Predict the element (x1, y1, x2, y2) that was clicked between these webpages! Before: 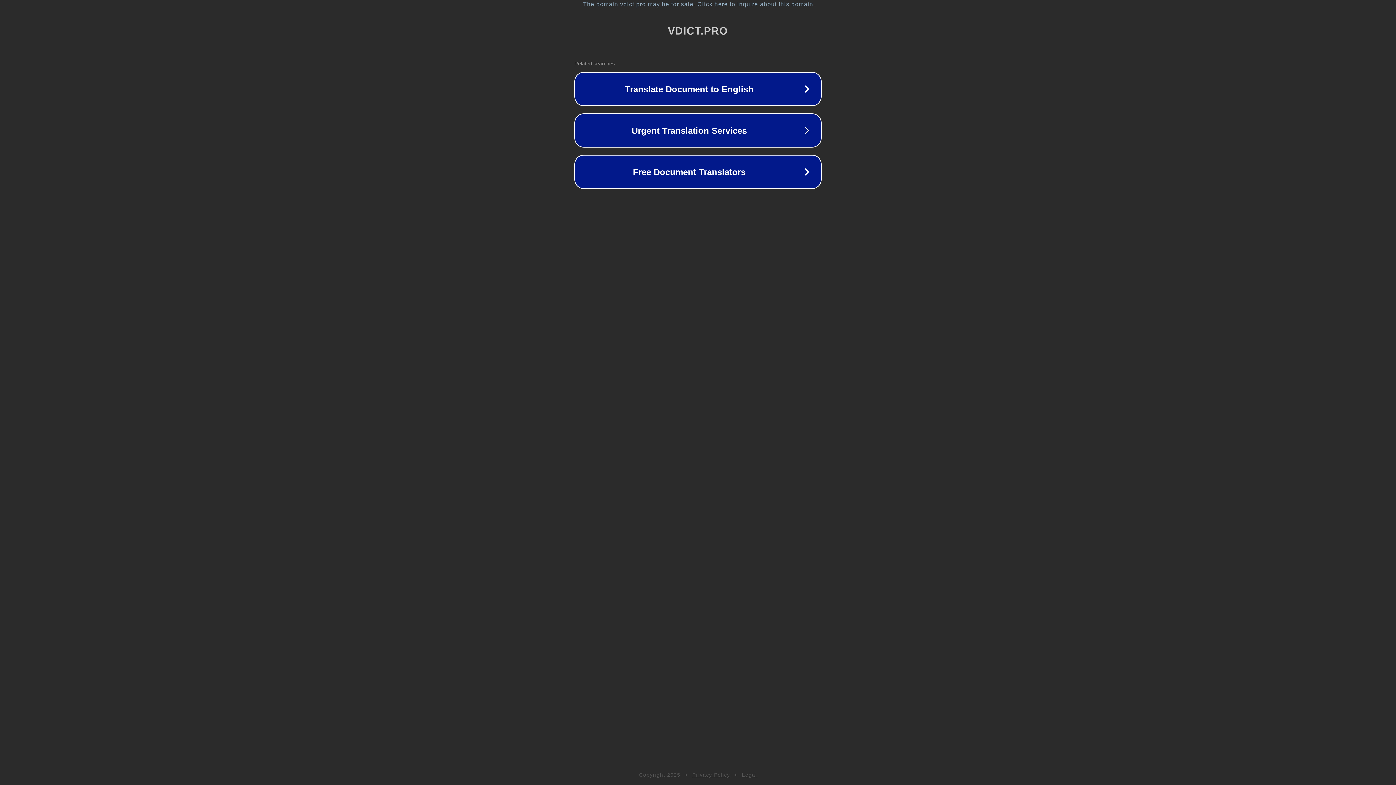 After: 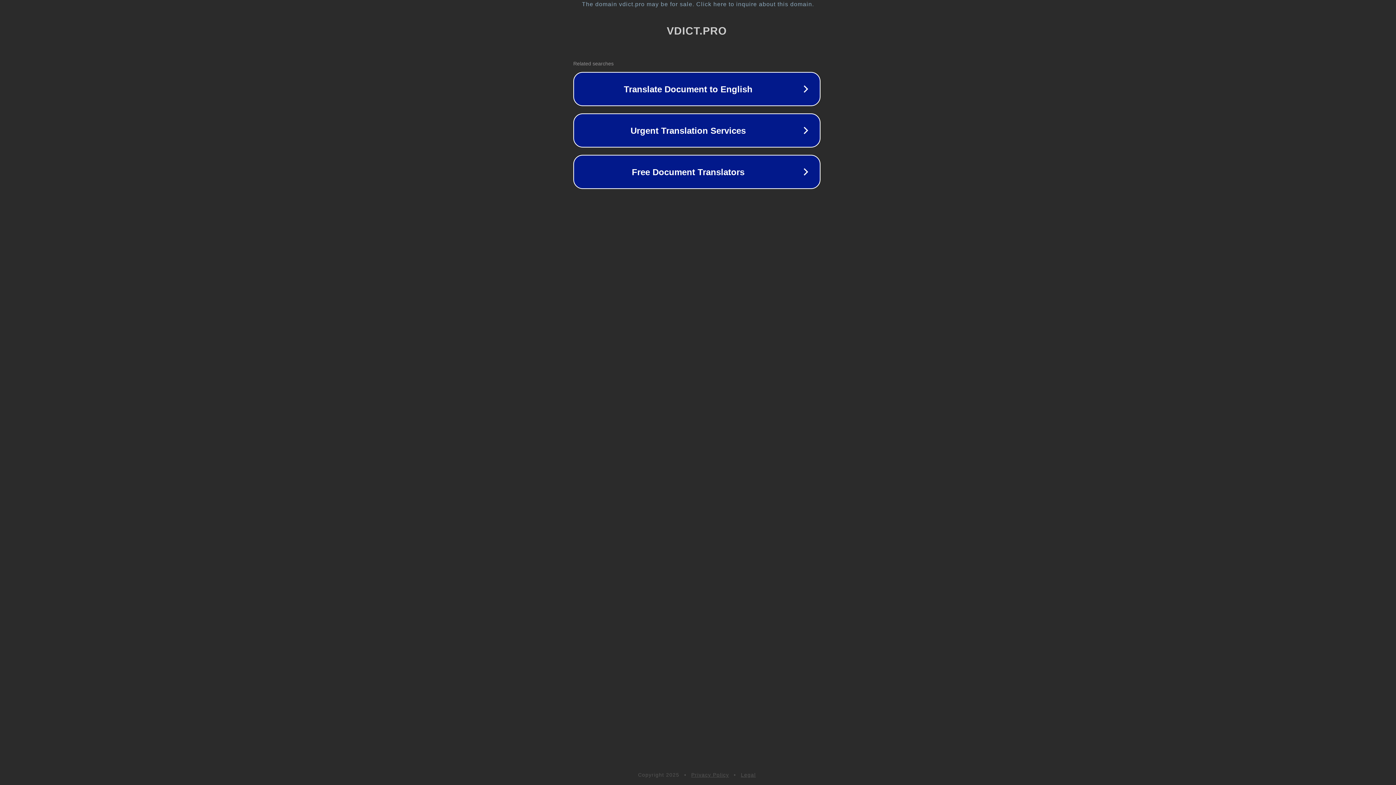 Action: label: The domain vdict.pro may be for sale. Click here to inquire about this domain. bbox: (1, 1, 1397, 7)